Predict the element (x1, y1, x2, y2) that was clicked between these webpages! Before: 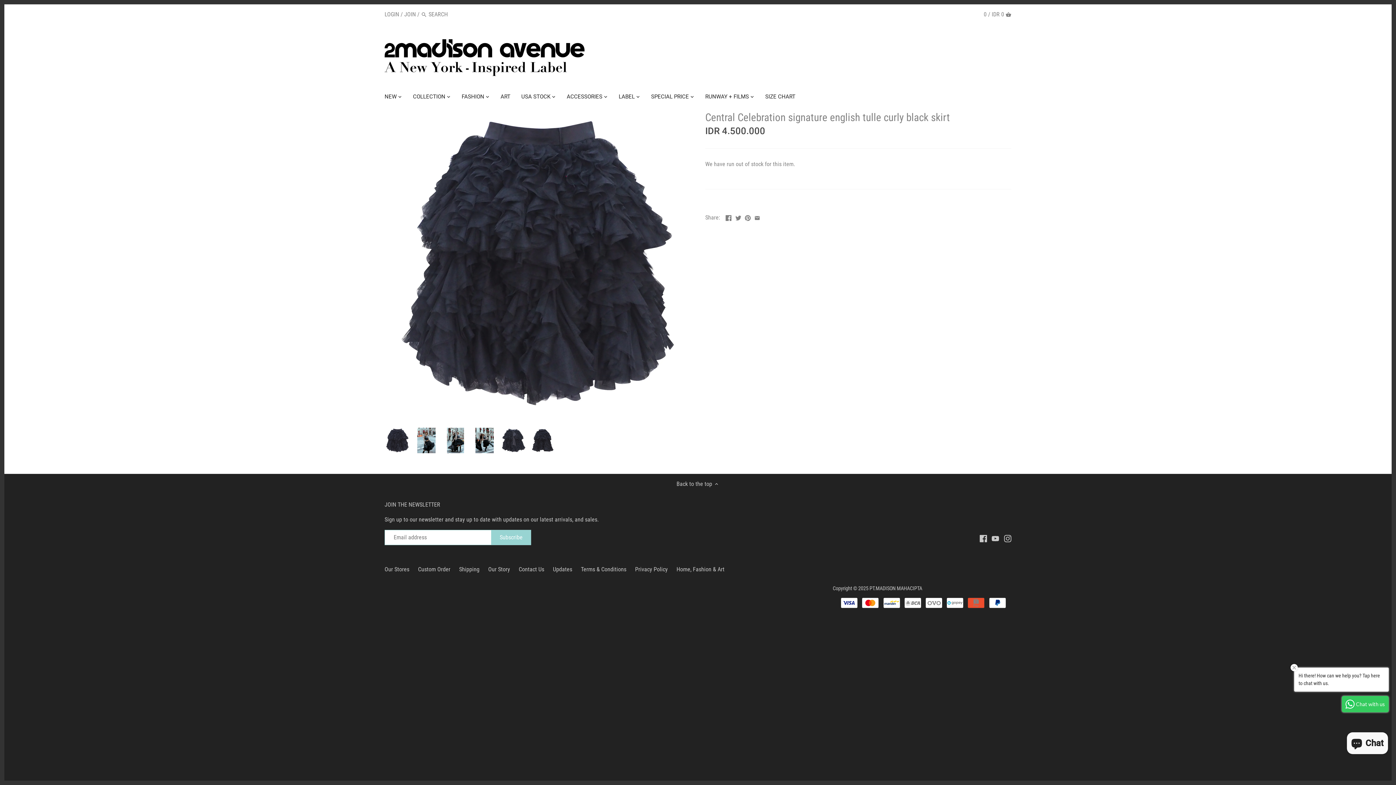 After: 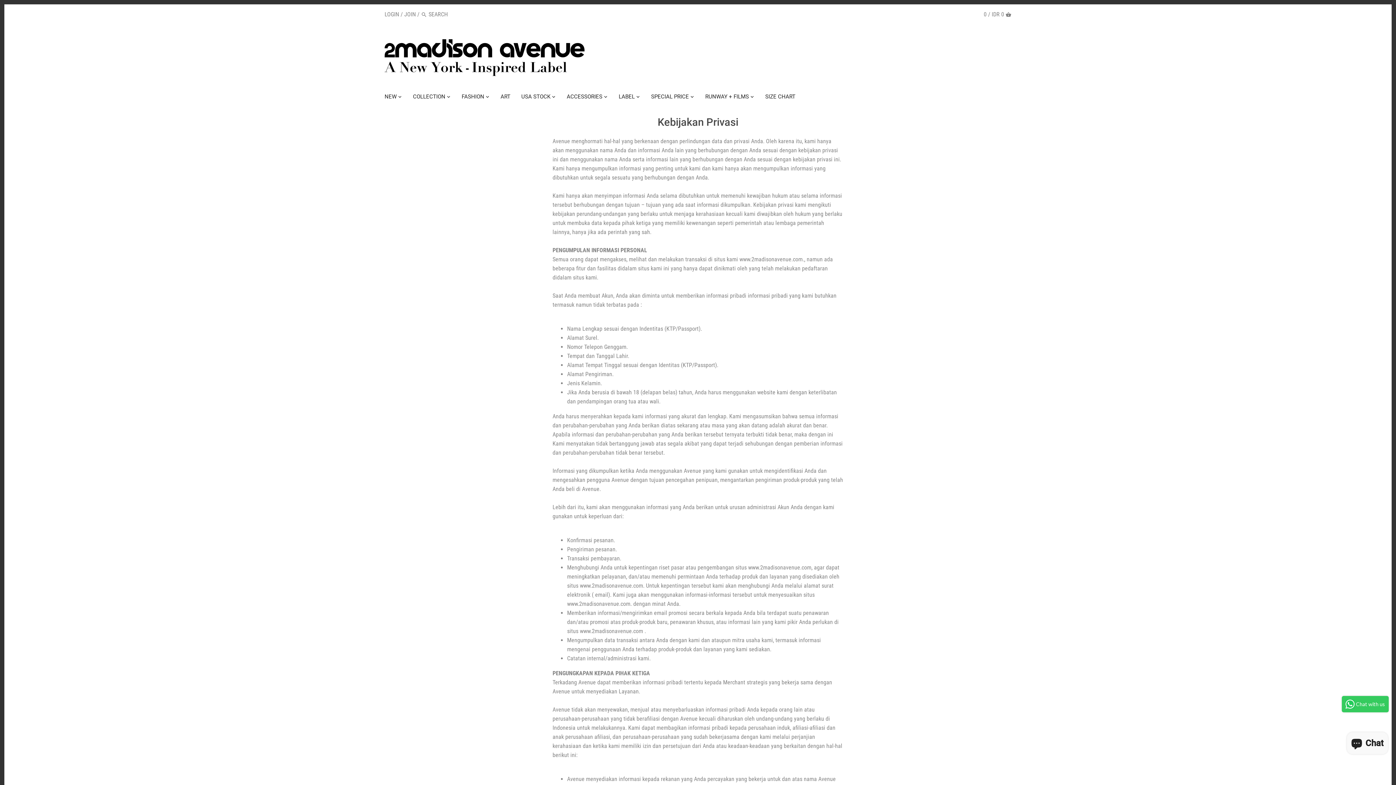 Action: bbox: (635, 566, 668, 573) label: Privacy Policy